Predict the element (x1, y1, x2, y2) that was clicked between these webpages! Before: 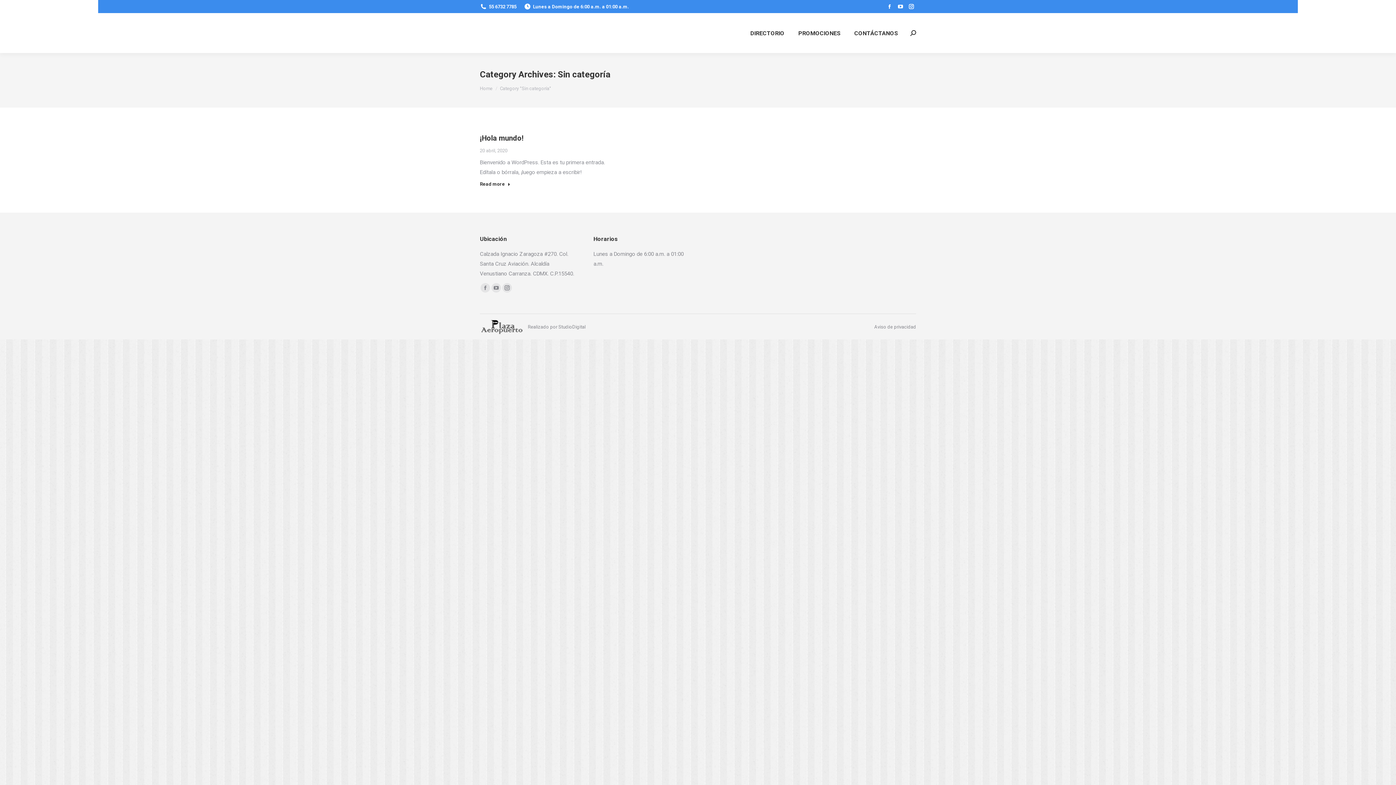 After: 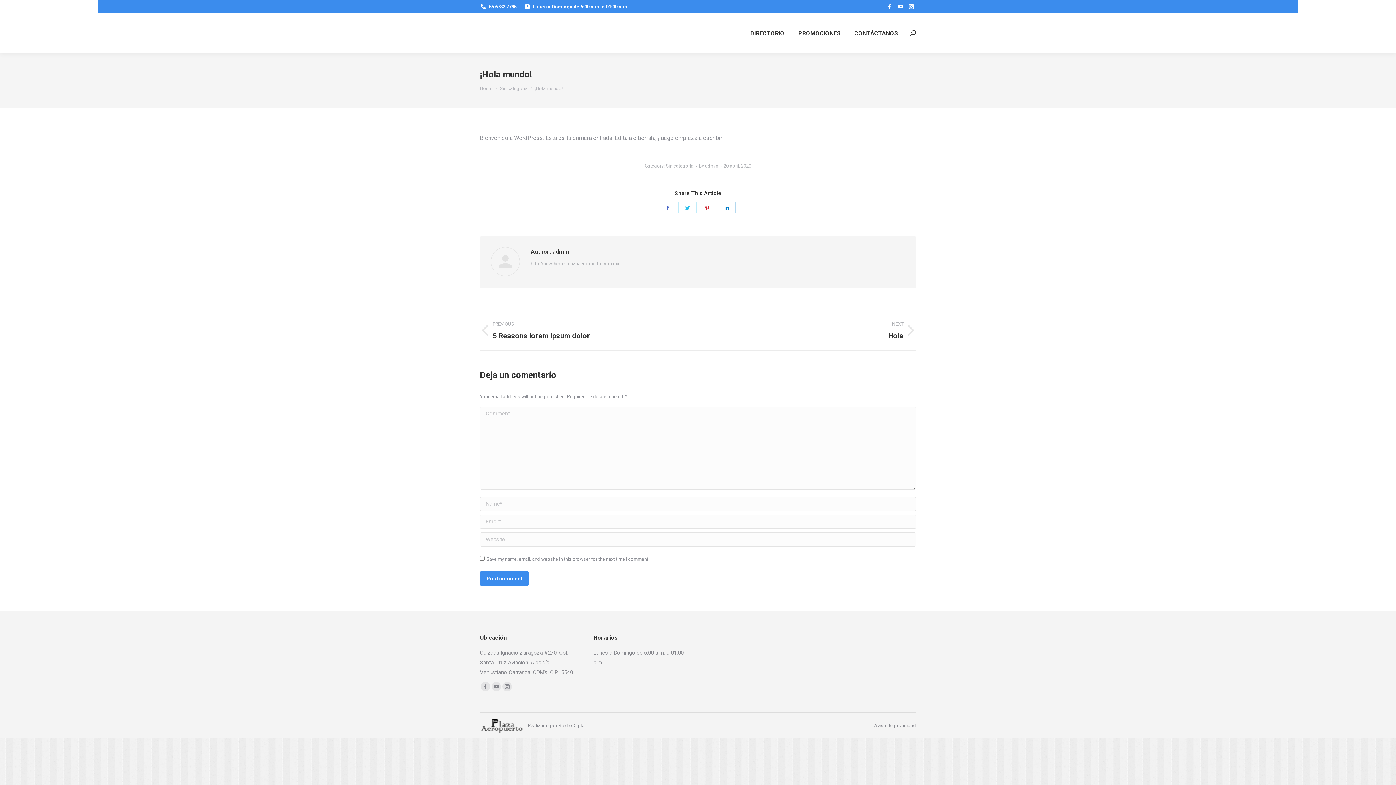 Action: label: Read more about ¡Hola mundo! bbox: (480, 181, 510, 190)